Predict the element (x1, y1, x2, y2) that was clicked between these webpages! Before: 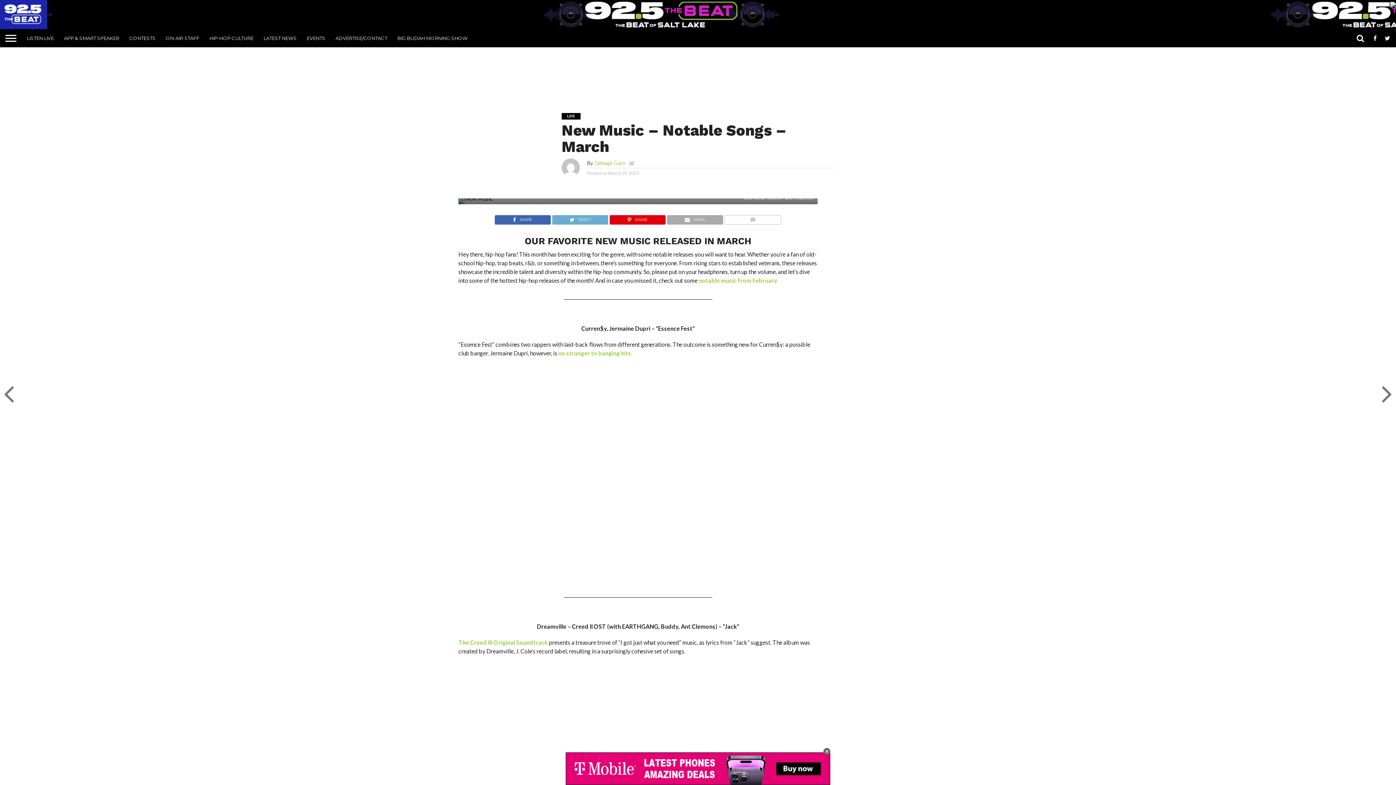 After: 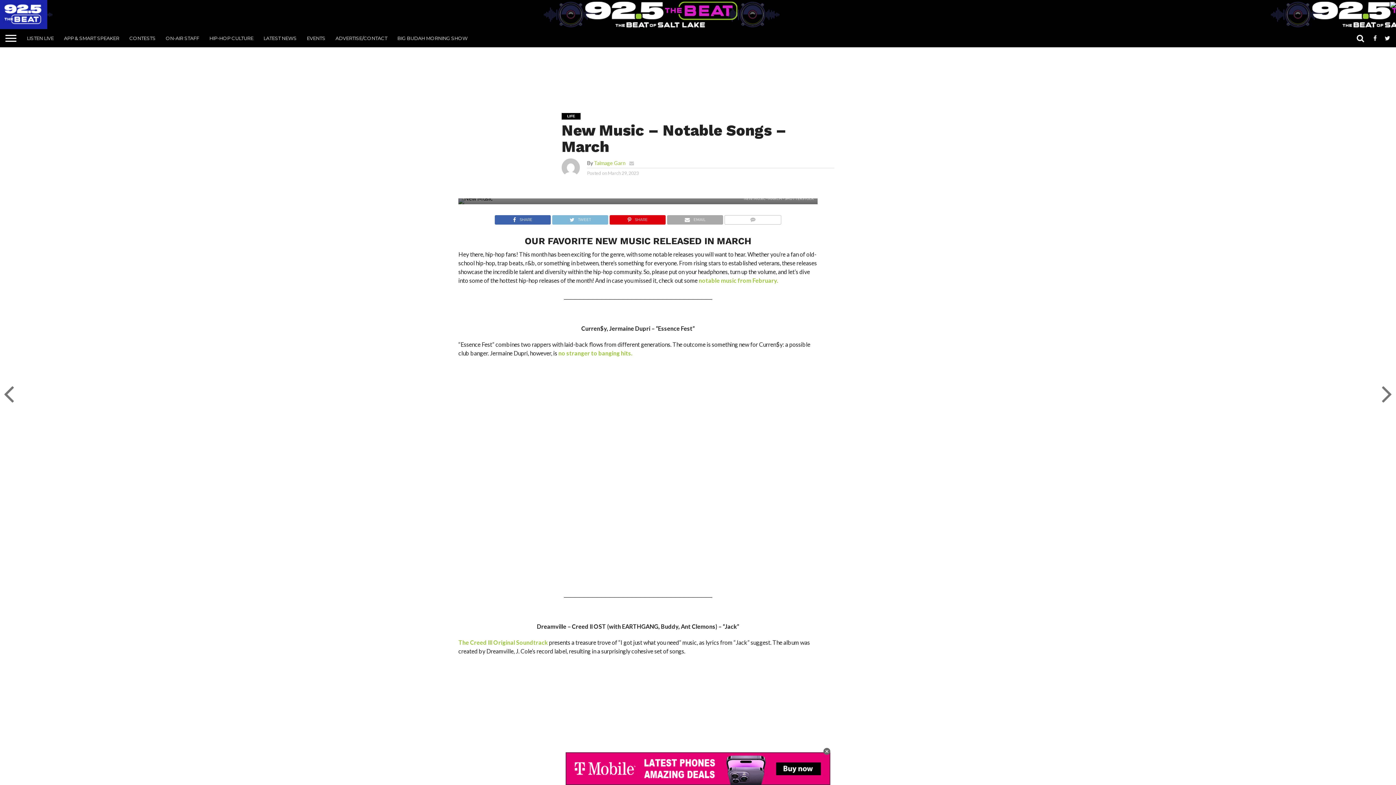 Action: label: TWEET bbox: (551, 214, 608, 221)